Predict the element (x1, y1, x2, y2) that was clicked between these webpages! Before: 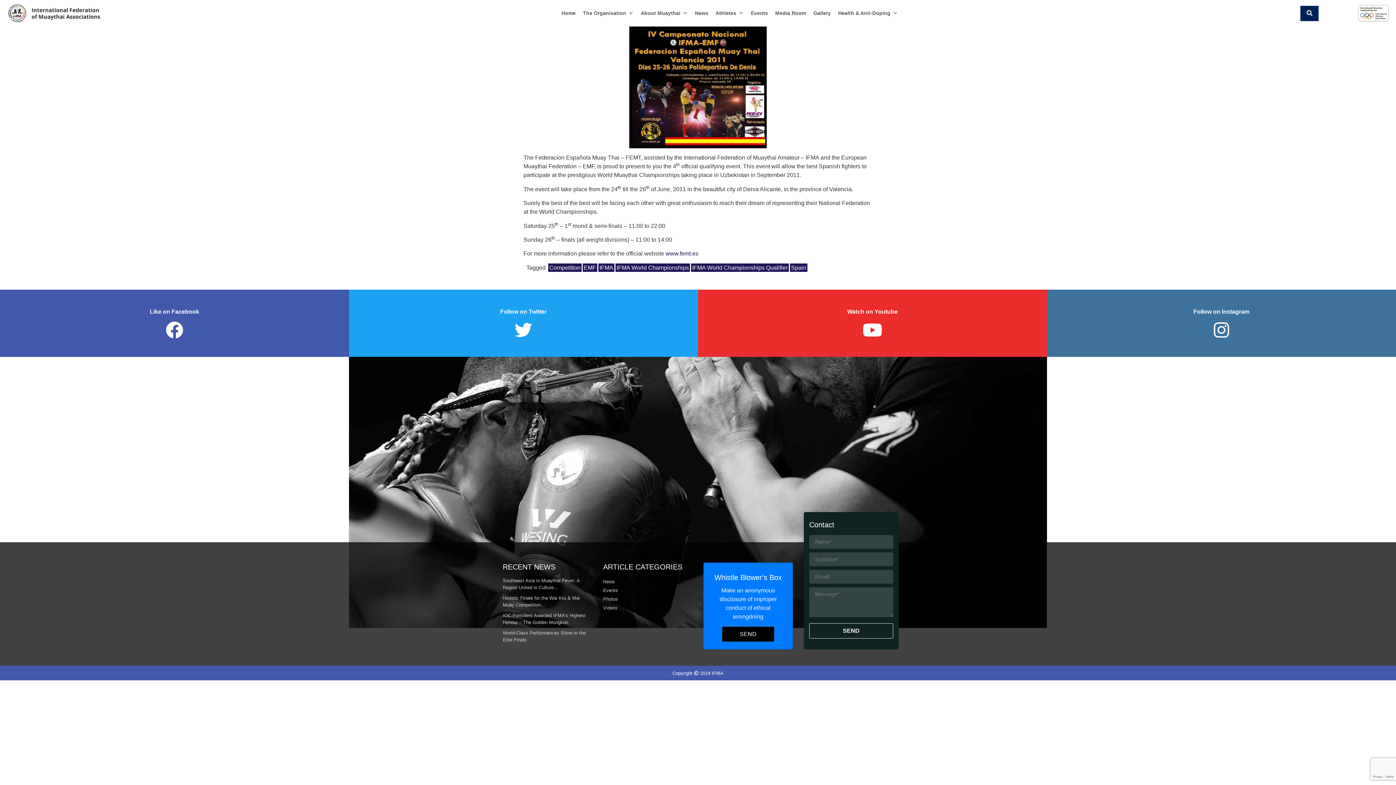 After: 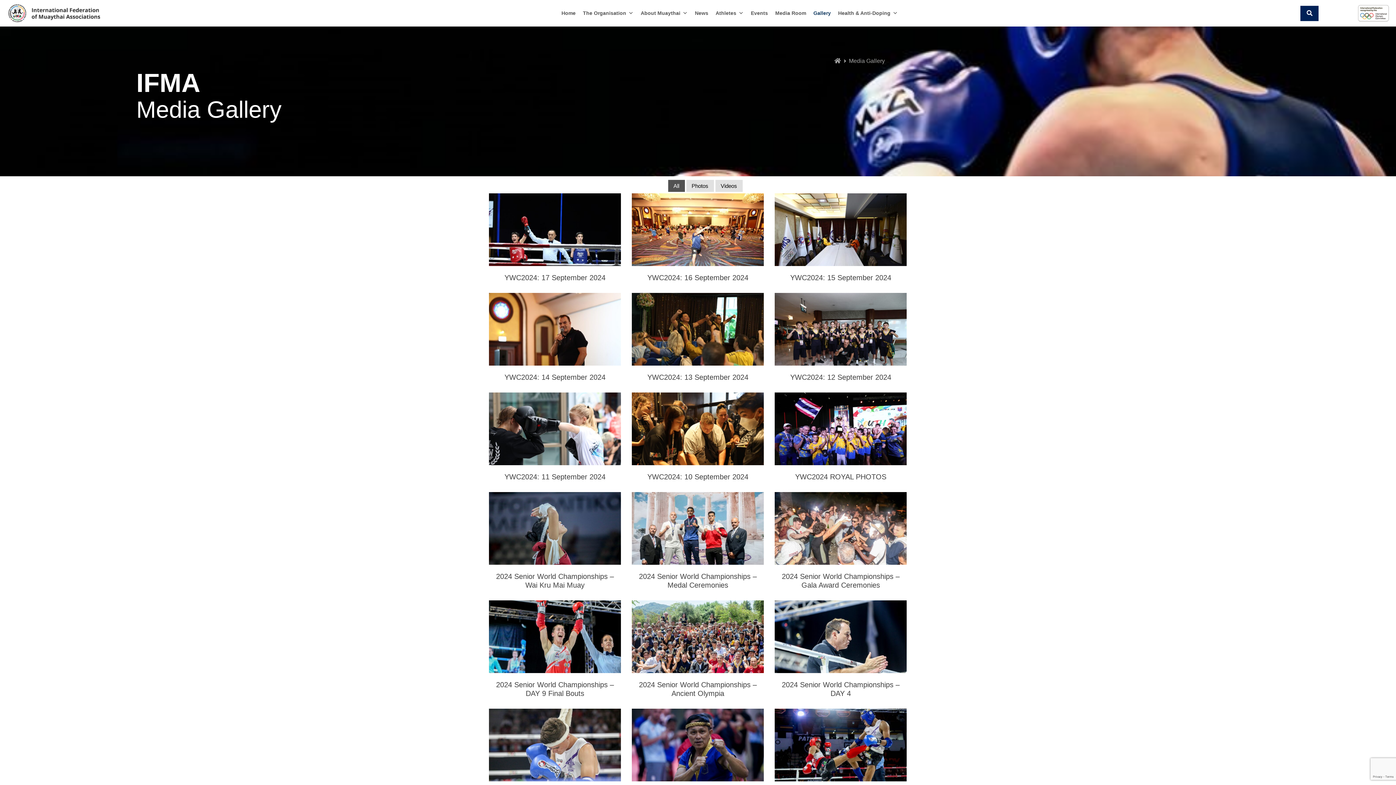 Action: bbox: (603, 596, 618, 602) label: Photos